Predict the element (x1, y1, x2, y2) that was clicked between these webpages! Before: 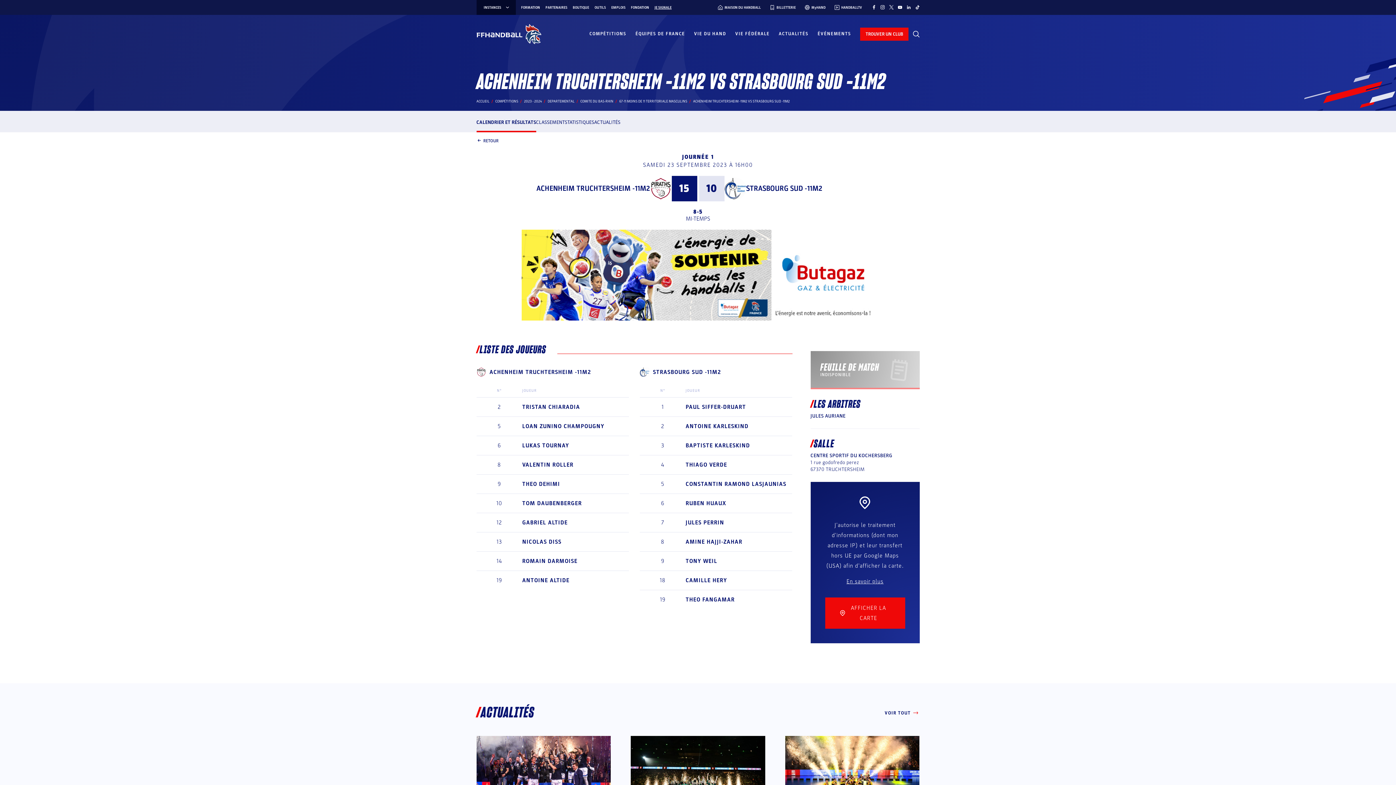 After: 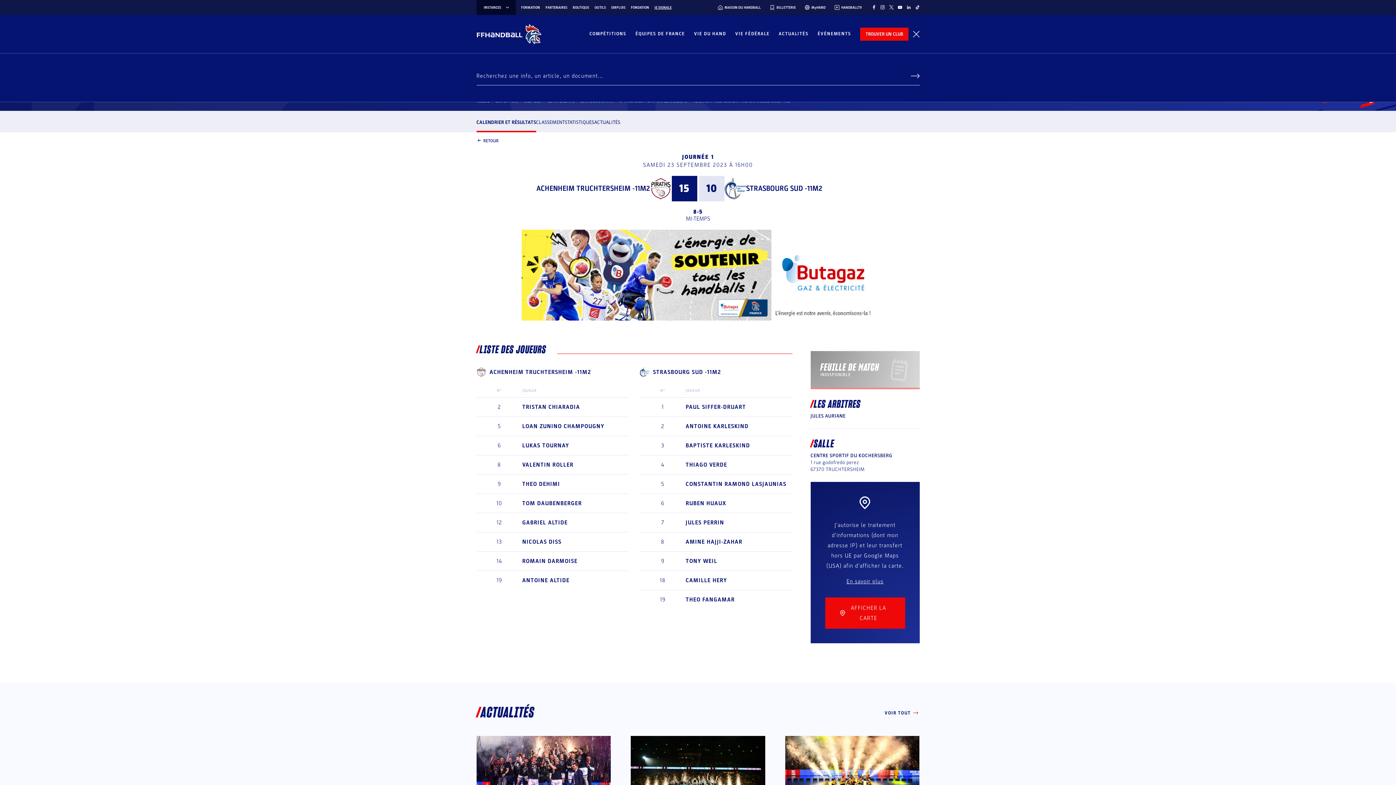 Action: bbox: (913, 30, 919, 37)